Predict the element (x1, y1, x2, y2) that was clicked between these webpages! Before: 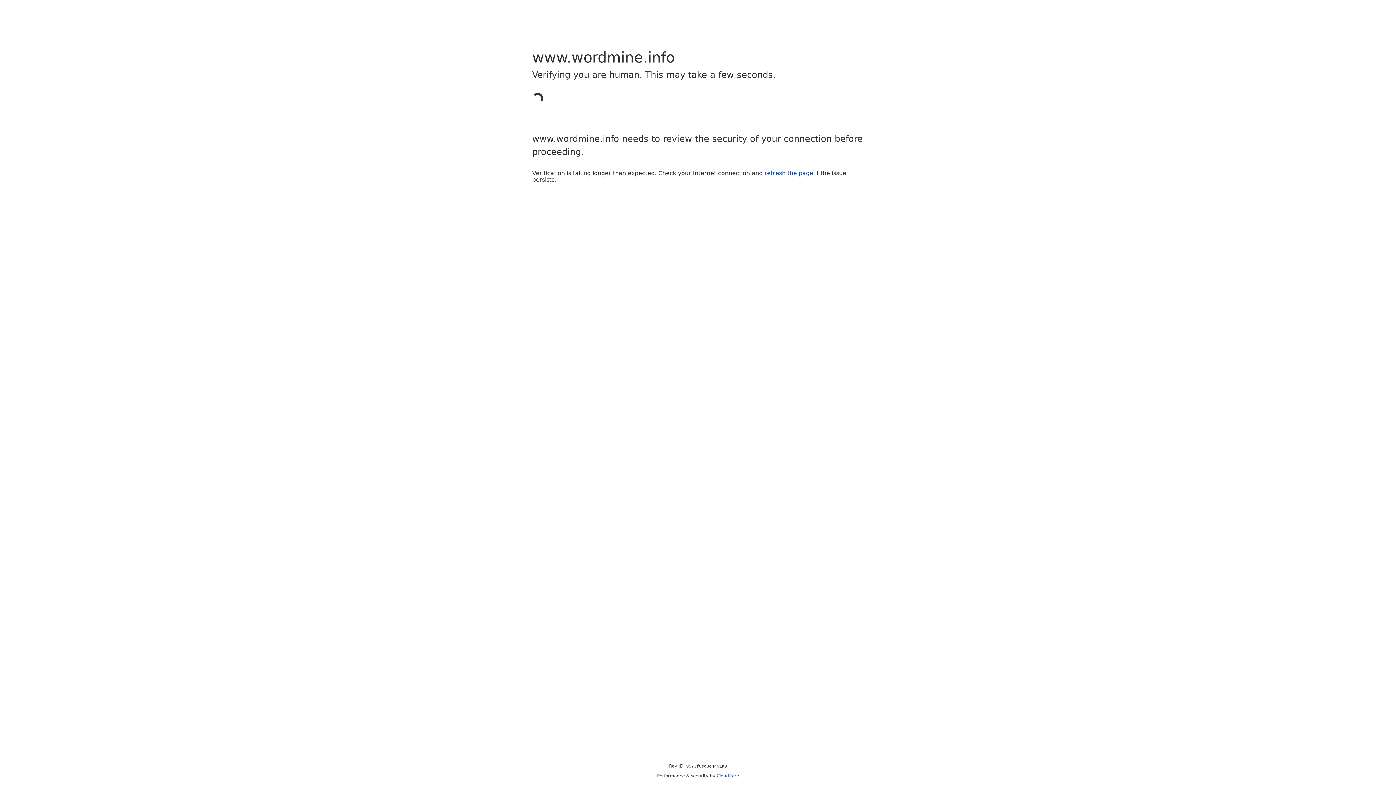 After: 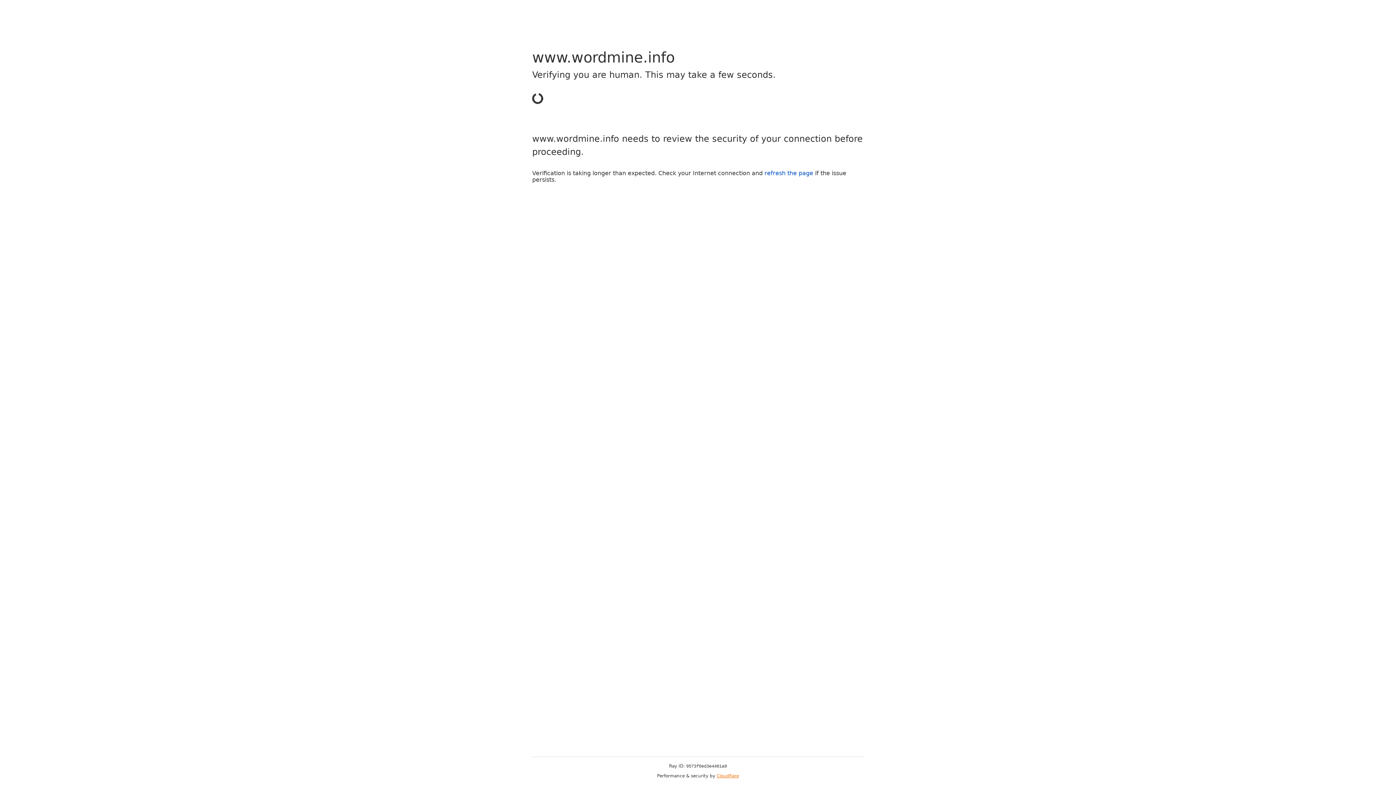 Action: bbox: (716, 773, 739, 778) label: Cloudflare